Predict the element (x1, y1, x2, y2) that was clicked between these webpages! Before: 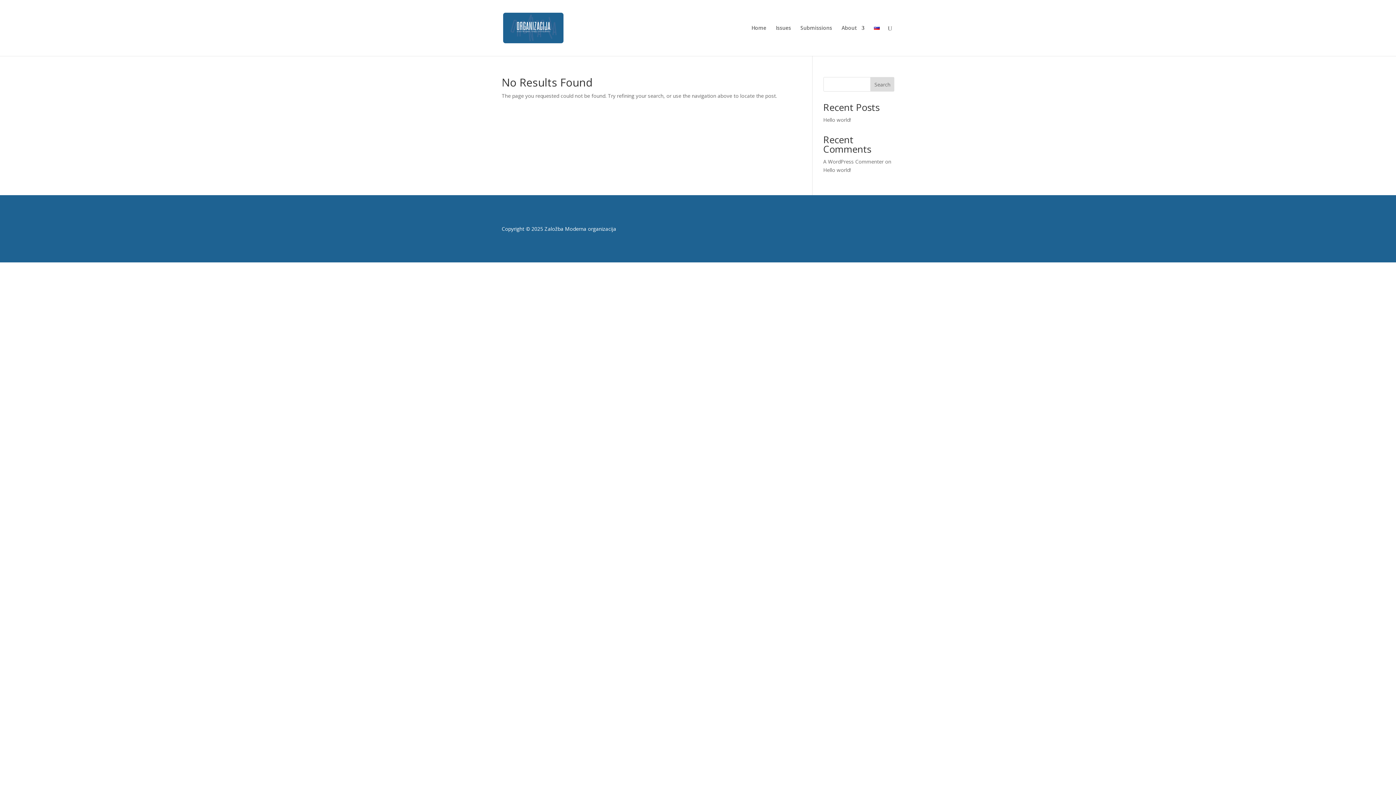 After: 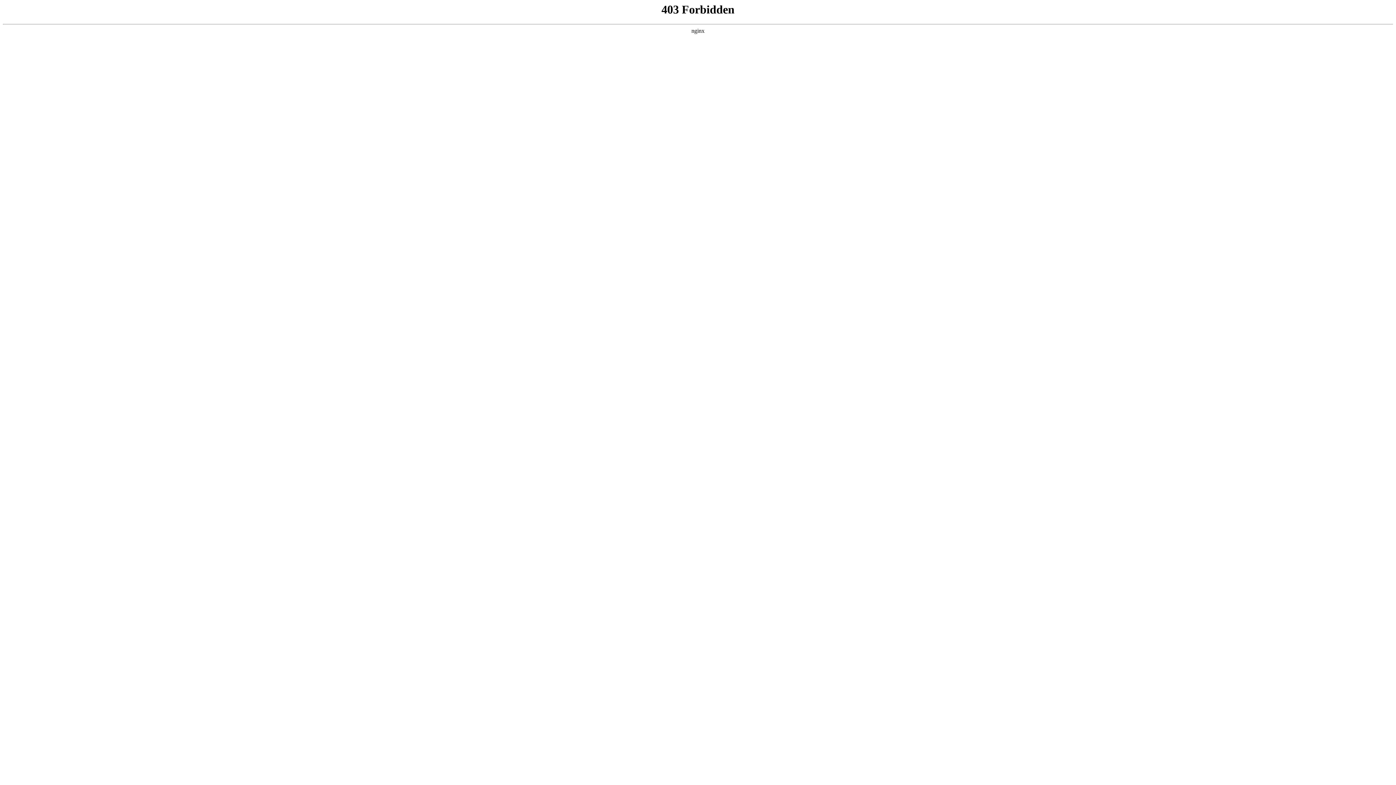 Action: label: A WordPress Commenter bbox: (823, 158, 883, 165)